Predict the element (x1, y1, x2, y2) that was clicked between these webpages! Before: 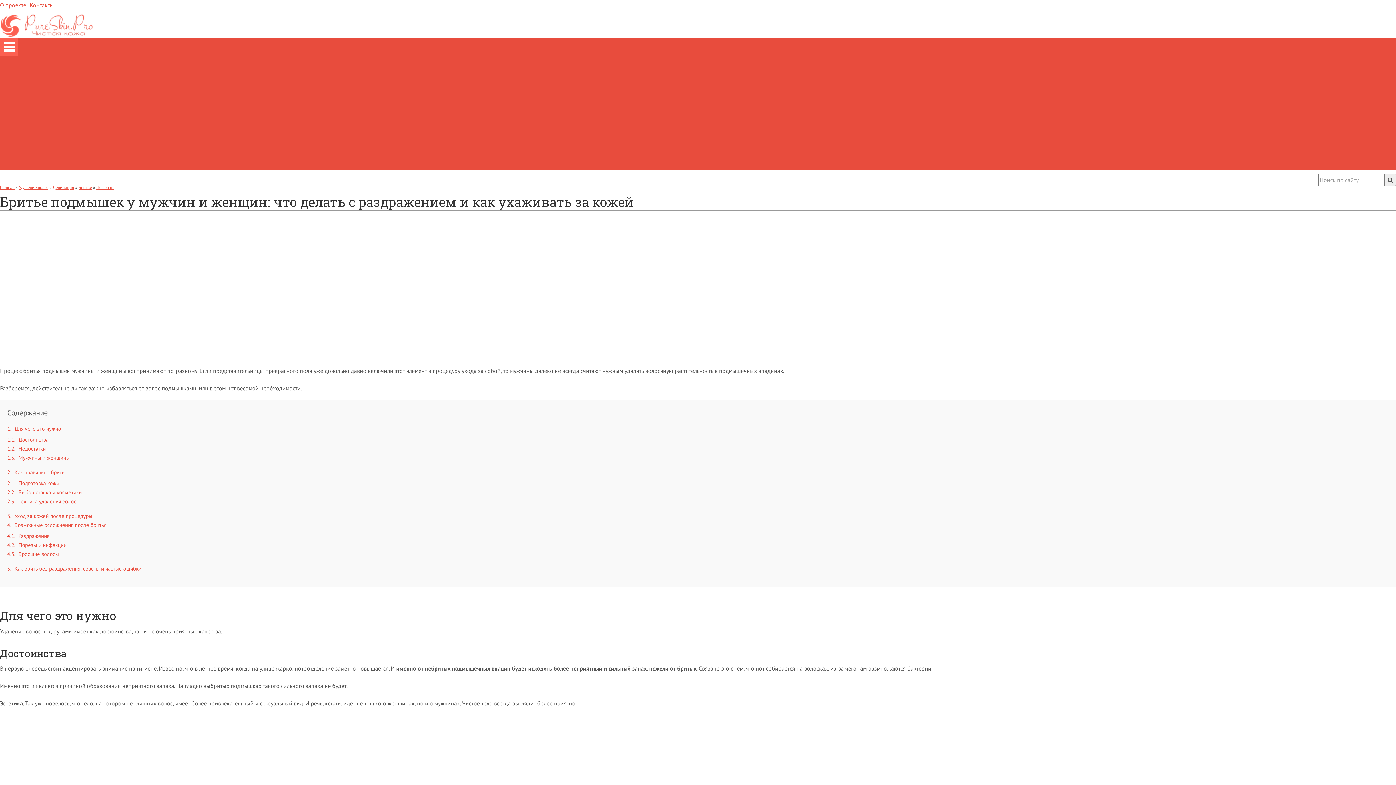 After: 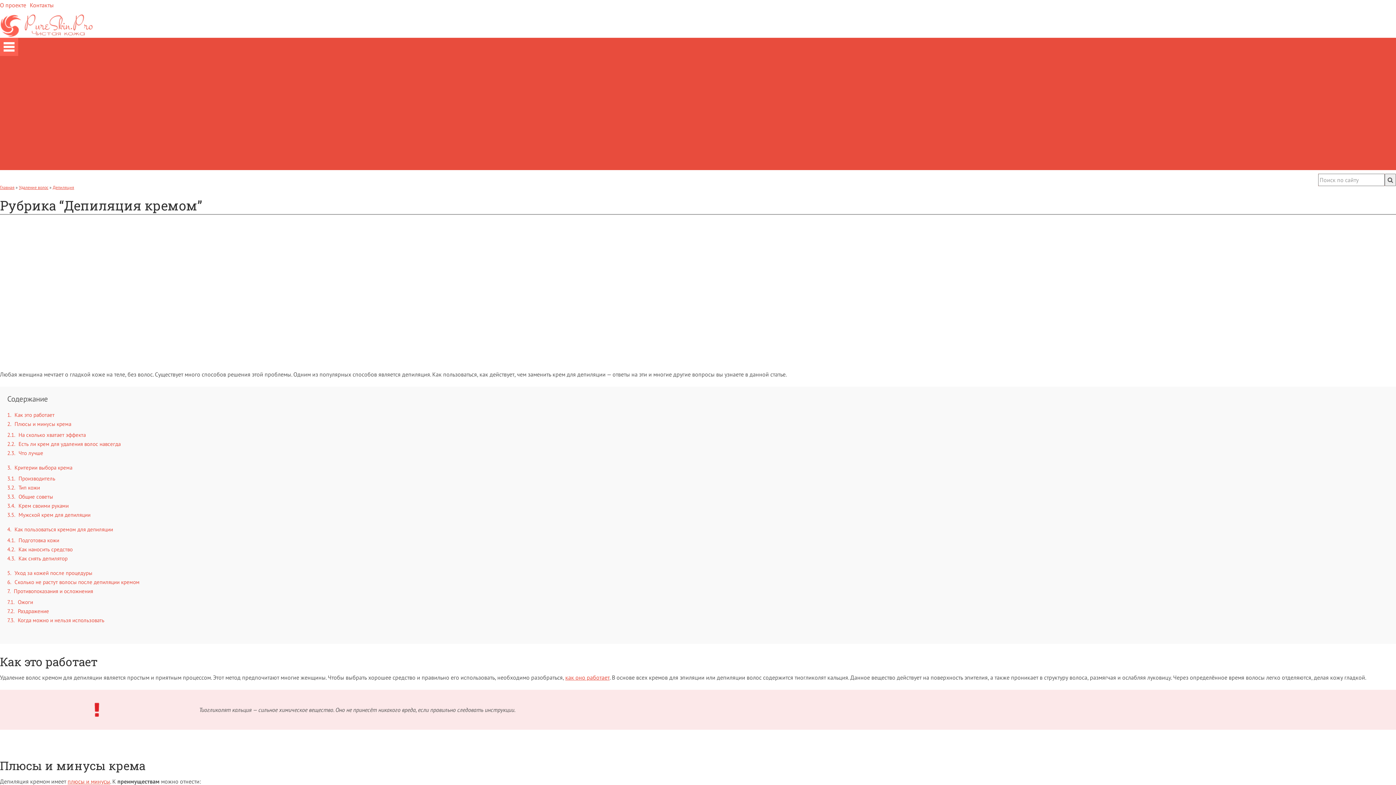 Action: label: Депиляция кремом bbox: (29, 141, 78, 148)